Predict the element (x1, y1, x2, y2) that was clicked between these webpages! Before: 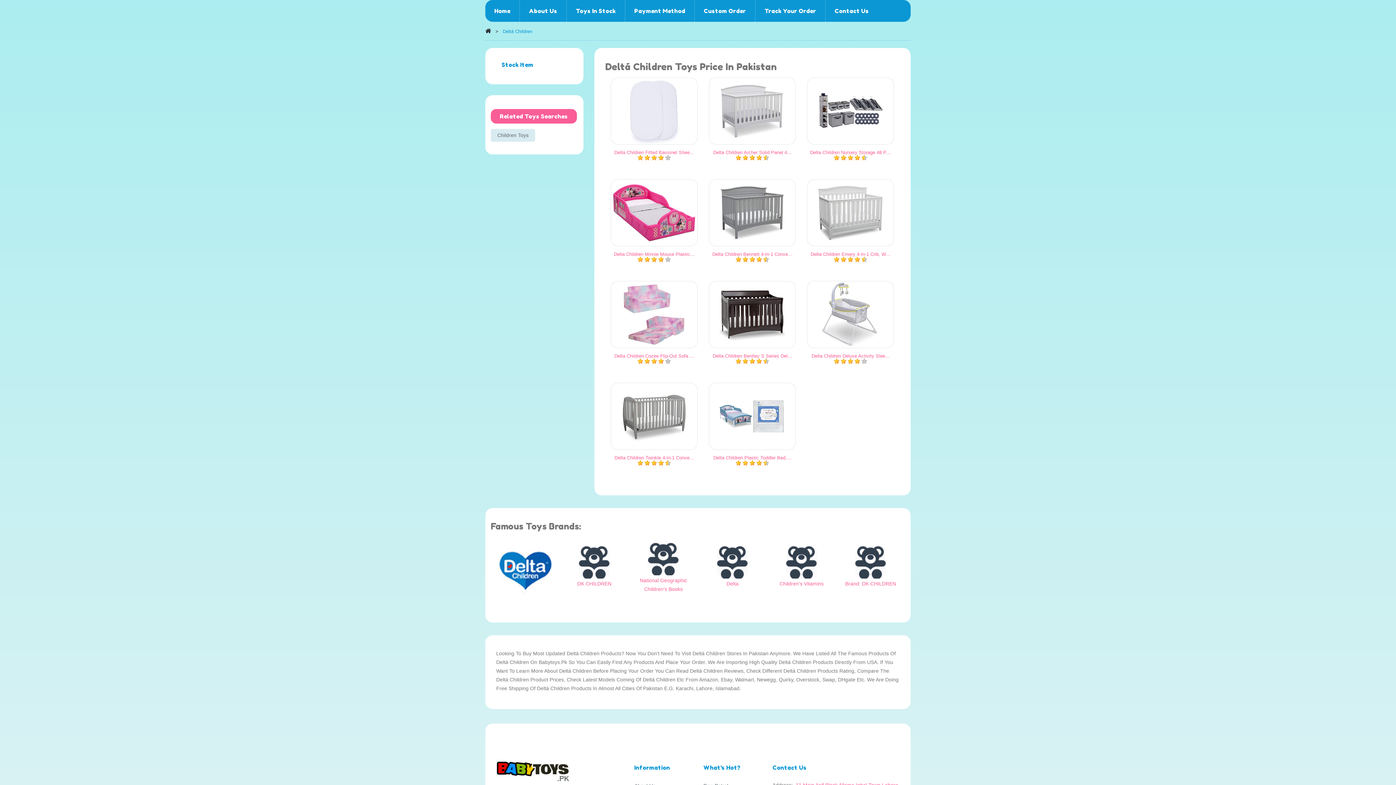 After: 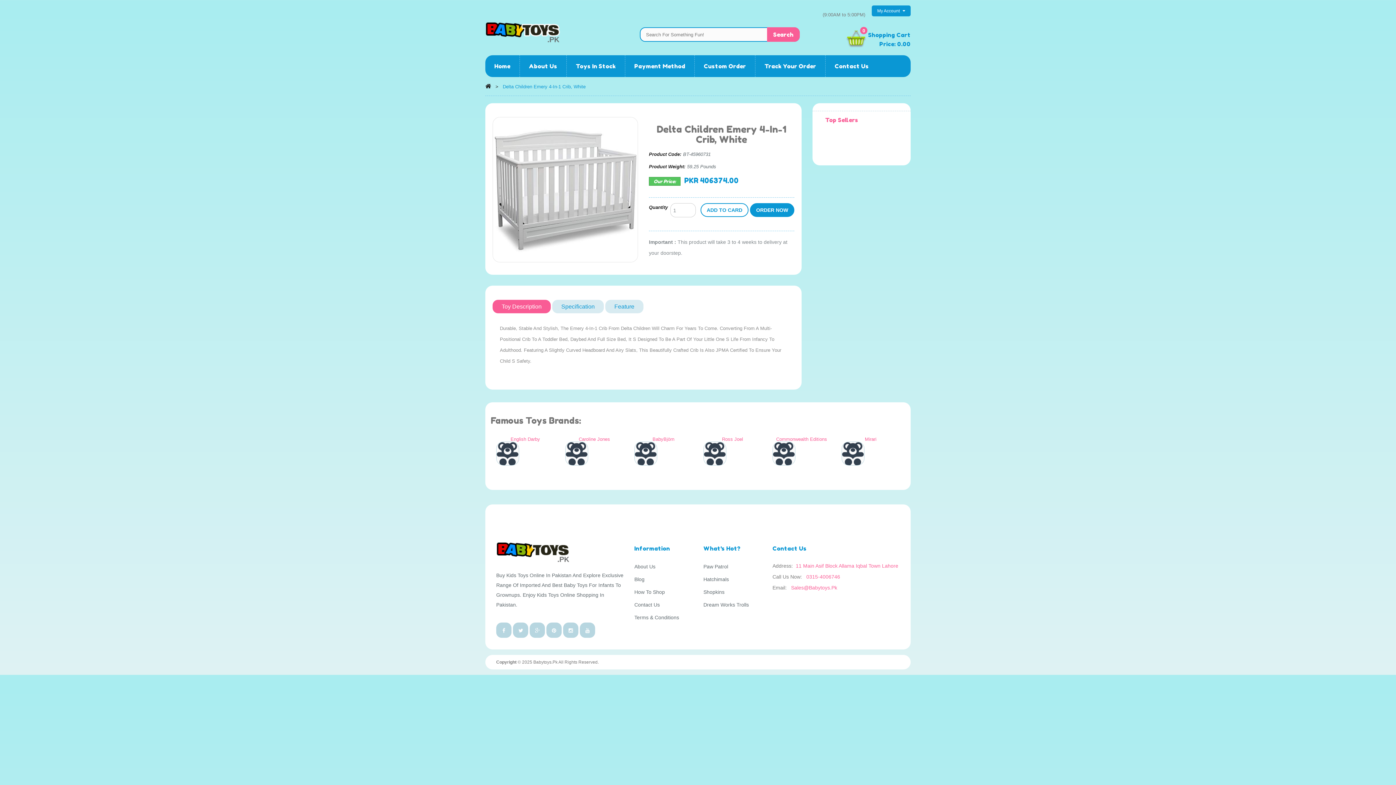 Action: label: Delta Children Emery 4-In-1 Crib, W… bbox: (810, 251, 890, 257)